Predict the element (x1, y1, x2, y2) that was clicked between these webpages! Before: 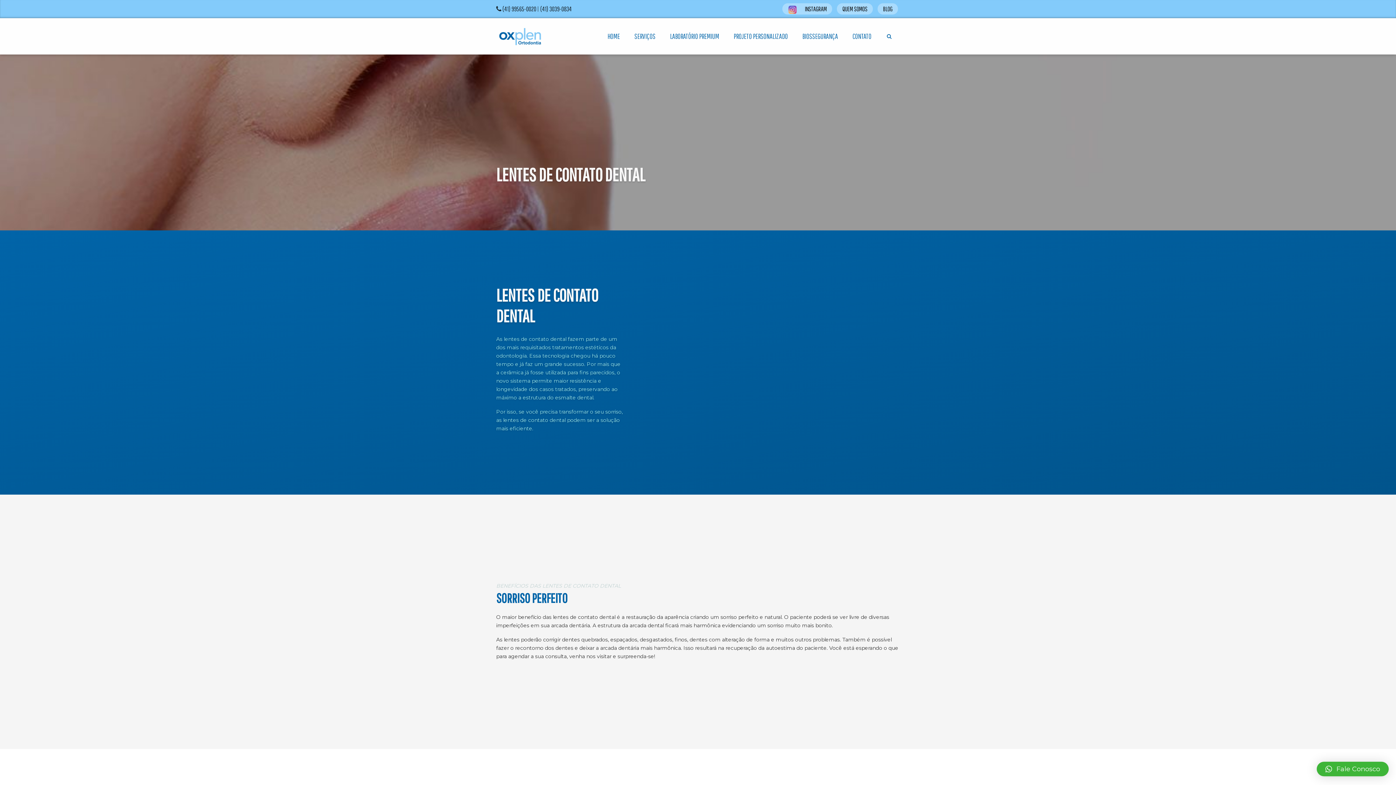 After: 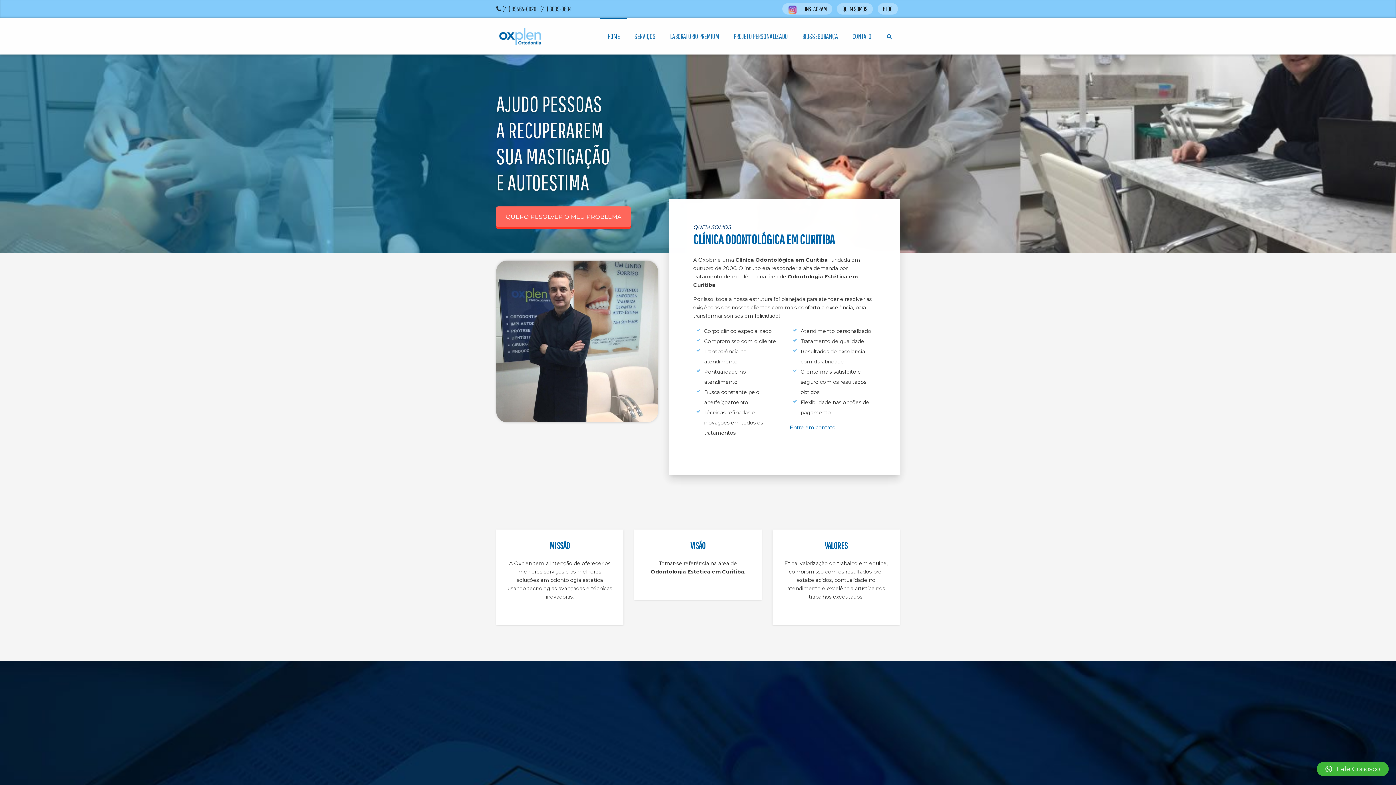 Action: bbox: (496, 25, 547, 47)